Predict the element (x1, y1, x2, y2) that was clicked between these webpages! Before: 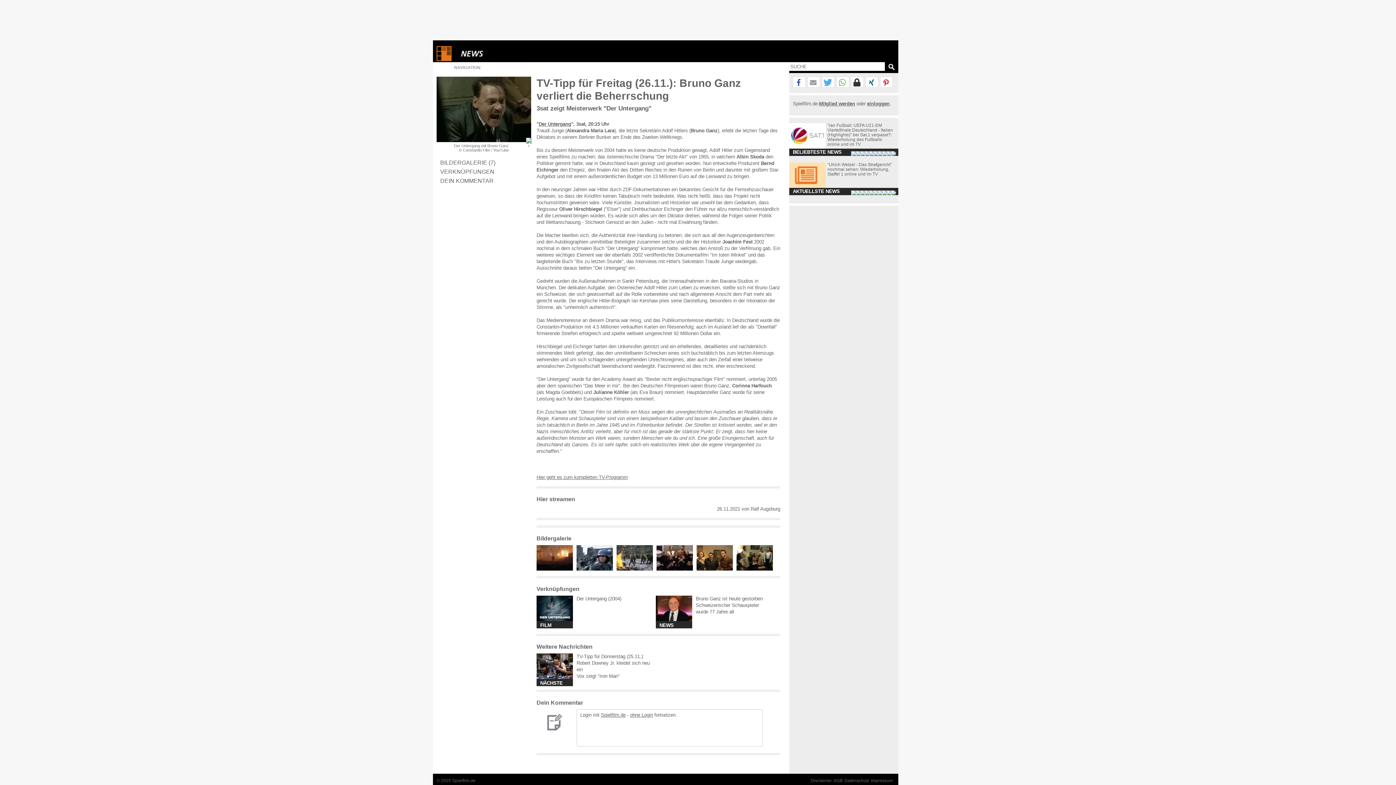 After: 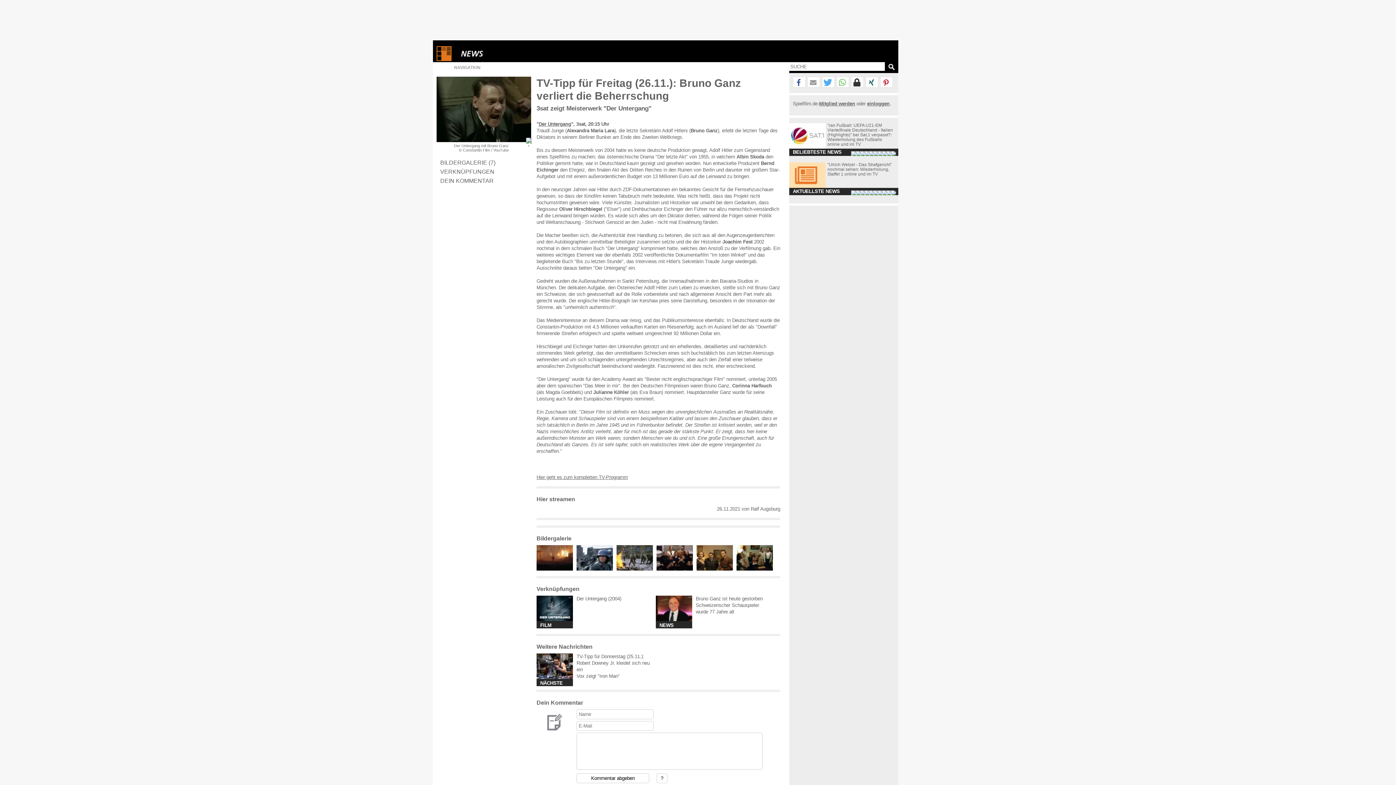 Action: label: ohne Login bbox: (630, 712, 653, 718)